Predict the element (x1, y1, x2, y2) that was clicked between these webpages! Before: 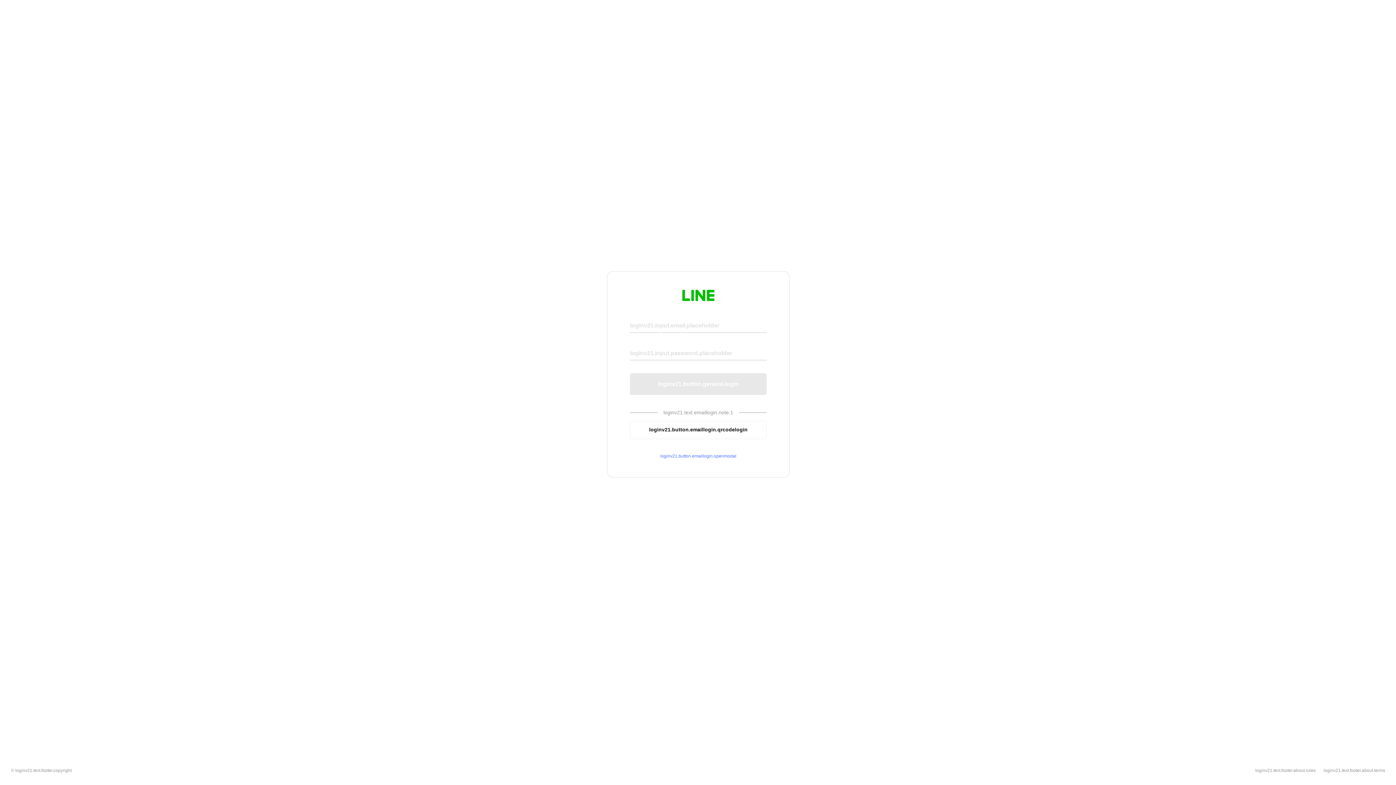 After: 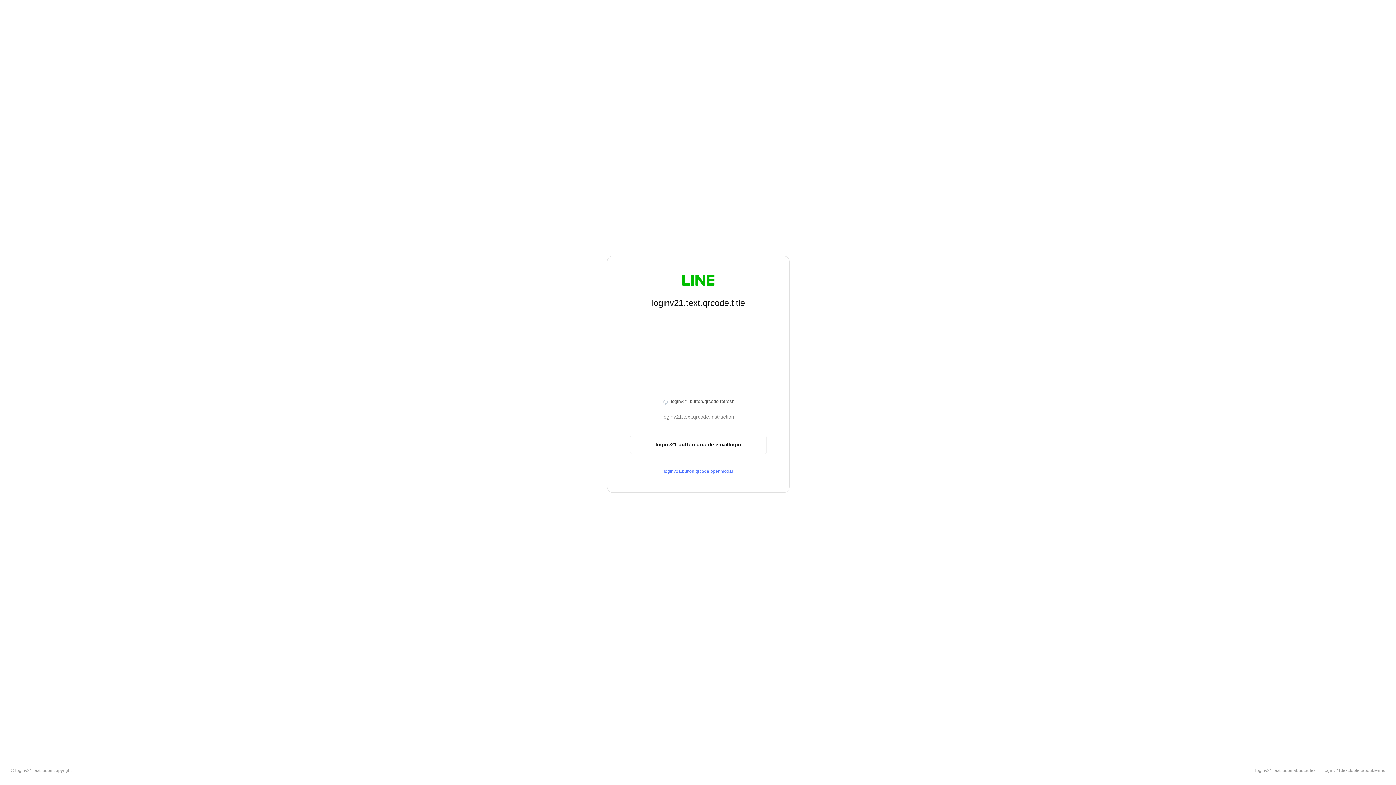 Action: bbox: (630, 420, 766, 439) label: loginv21.button.emaillogin.qrcodelogin